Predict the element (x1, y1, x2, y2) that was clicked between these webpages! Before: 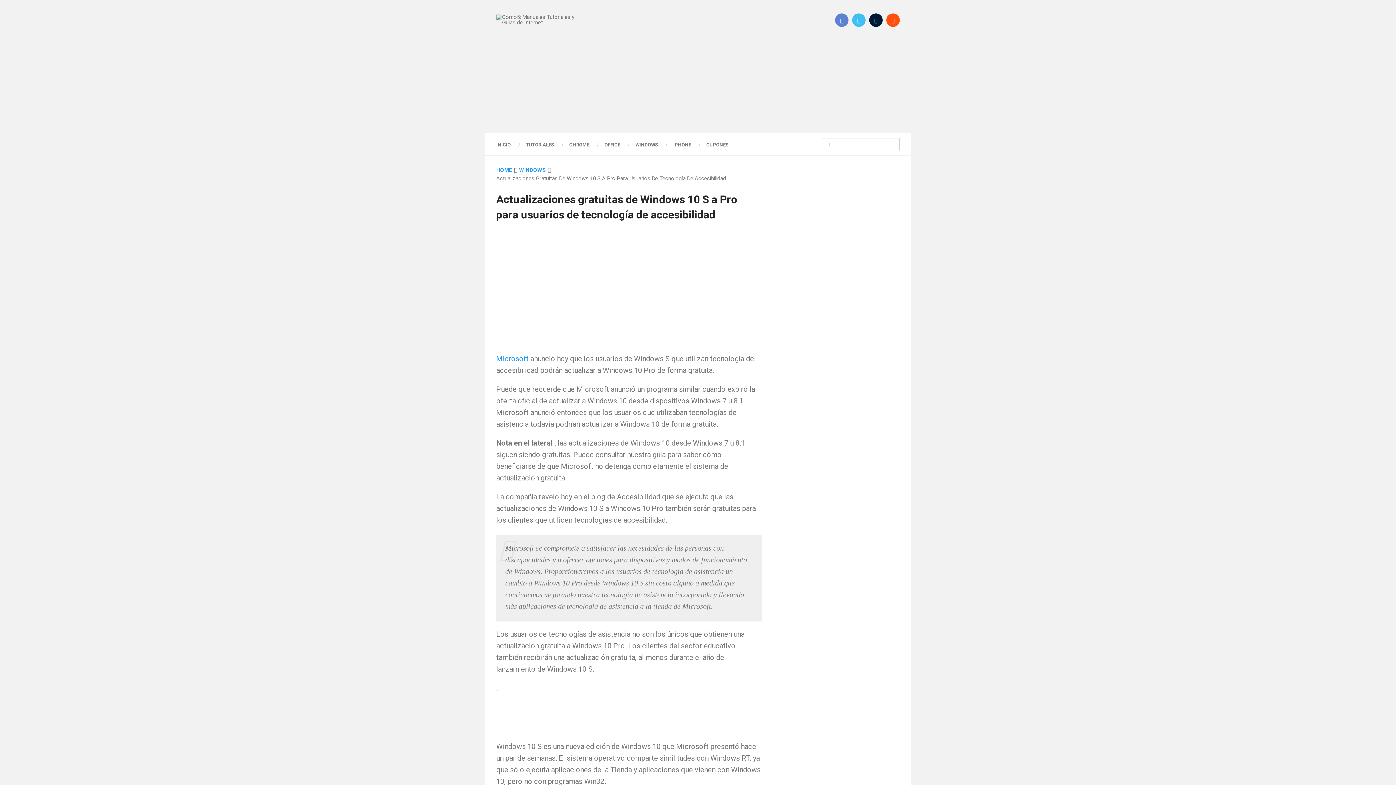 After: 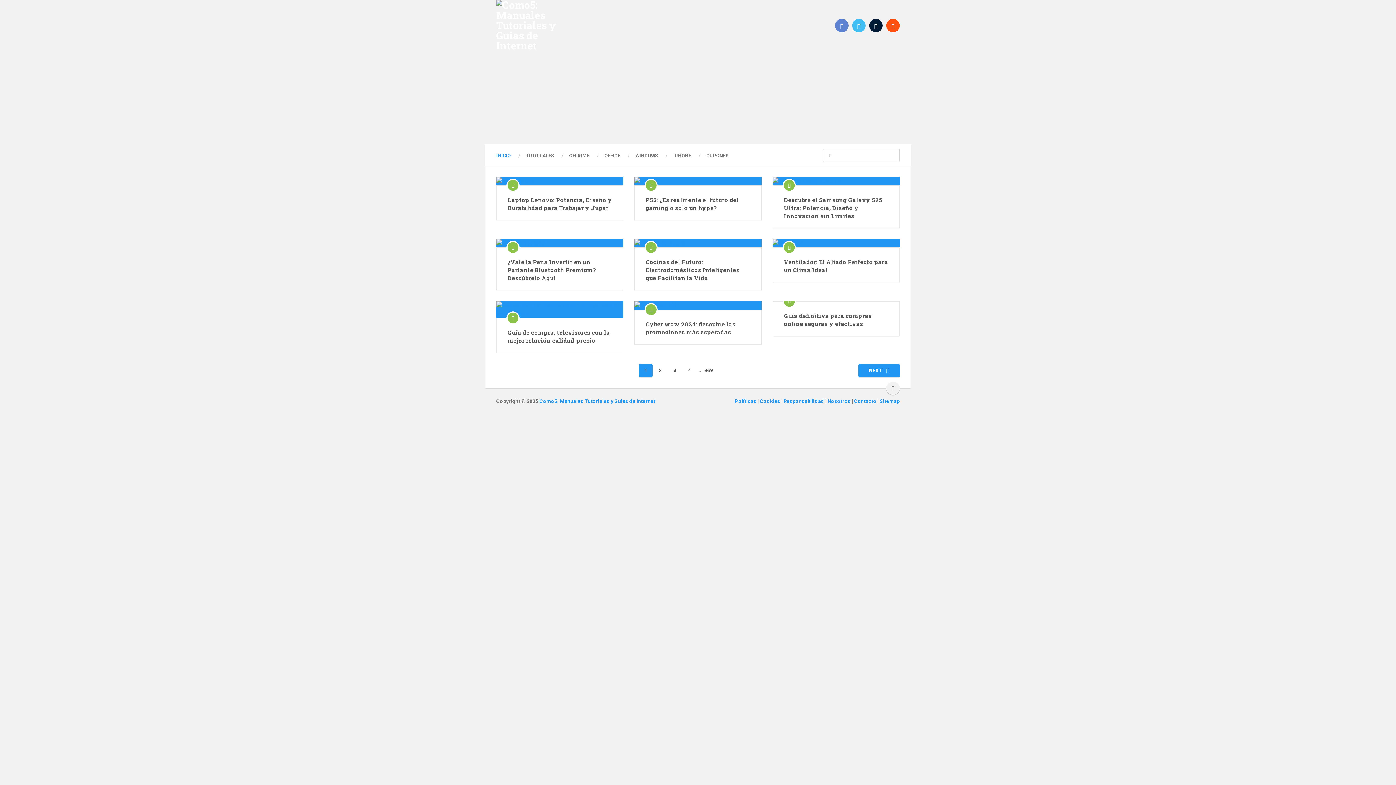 Action: label: INICIO bbox: (496, 139, 518, 150)